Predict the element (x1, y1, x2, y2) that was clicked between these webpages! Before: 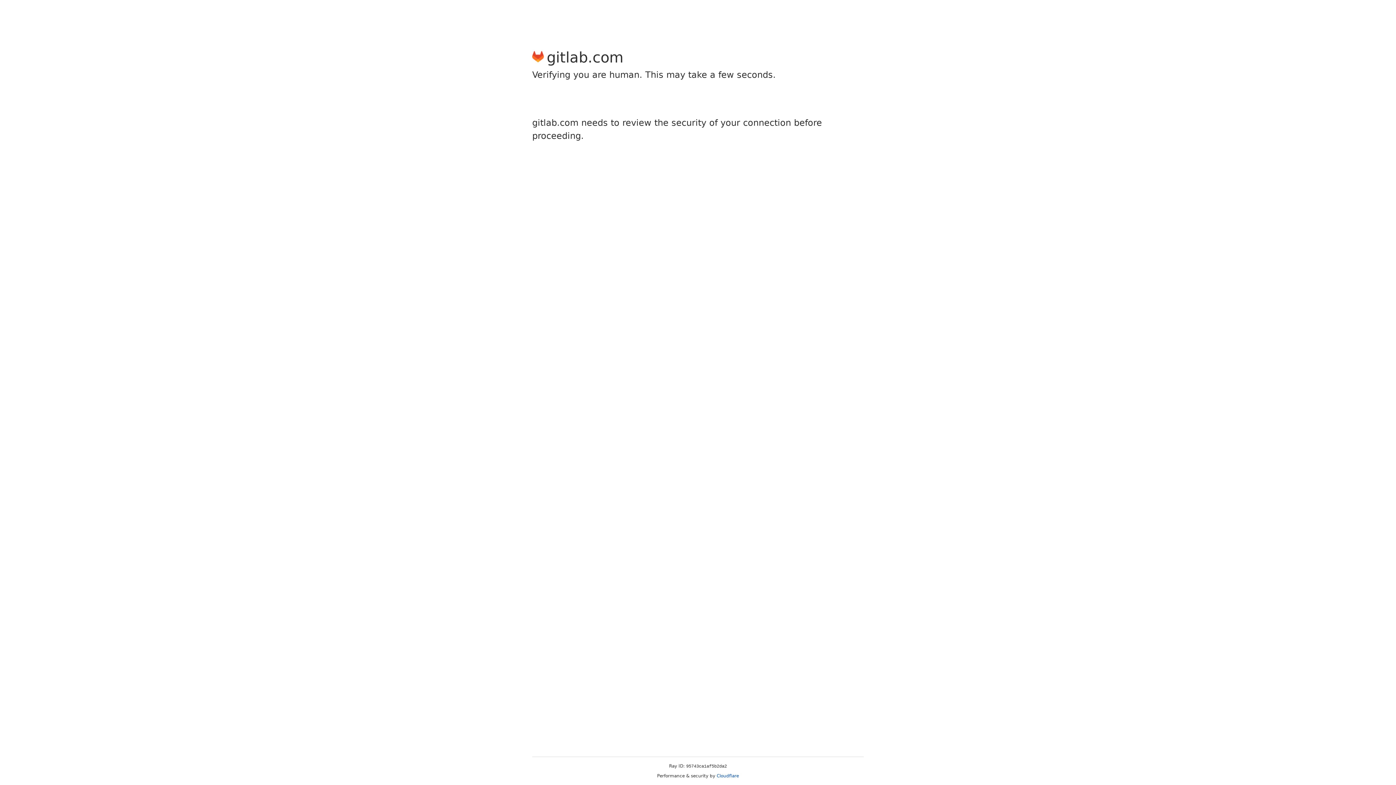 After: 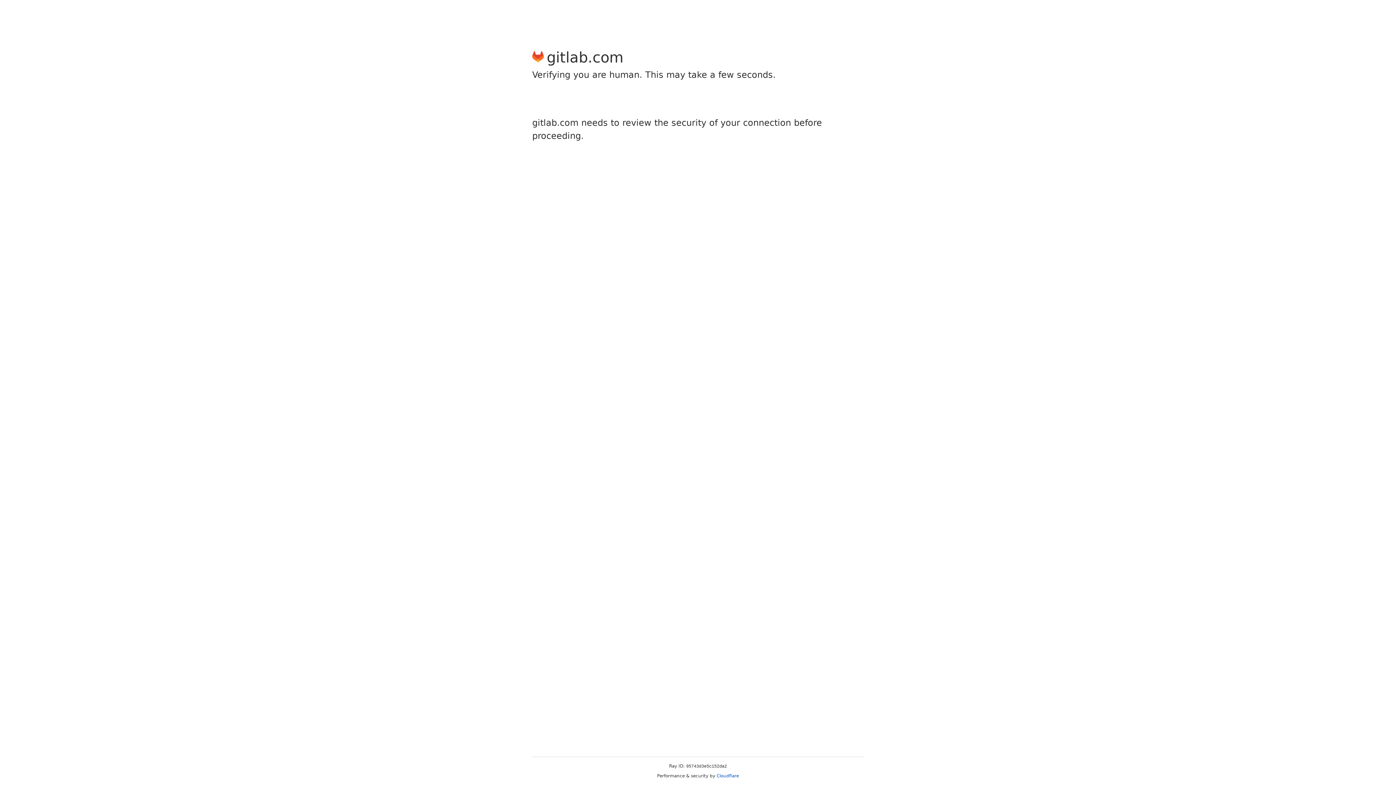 Action: label: Cloudflare bbox: (716, 773, 739, 778)